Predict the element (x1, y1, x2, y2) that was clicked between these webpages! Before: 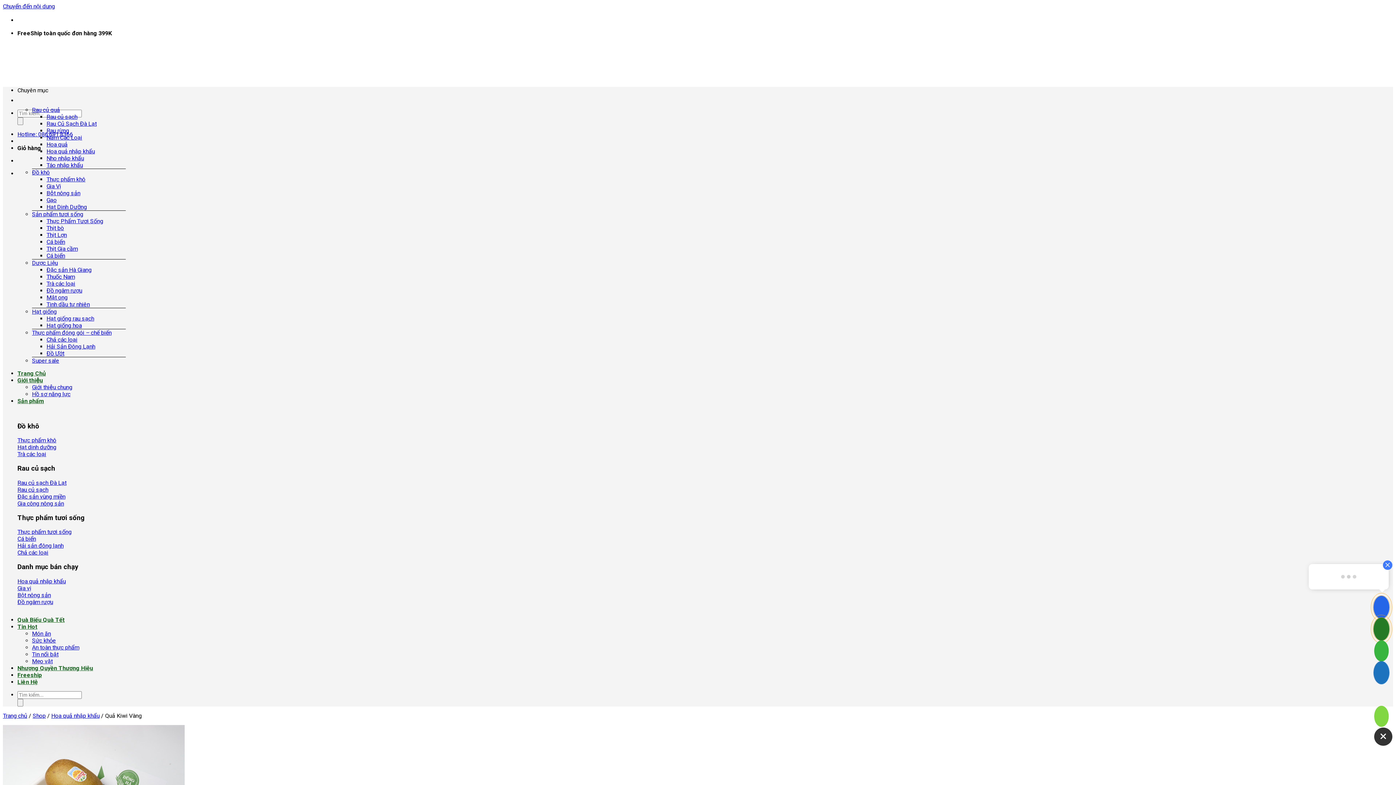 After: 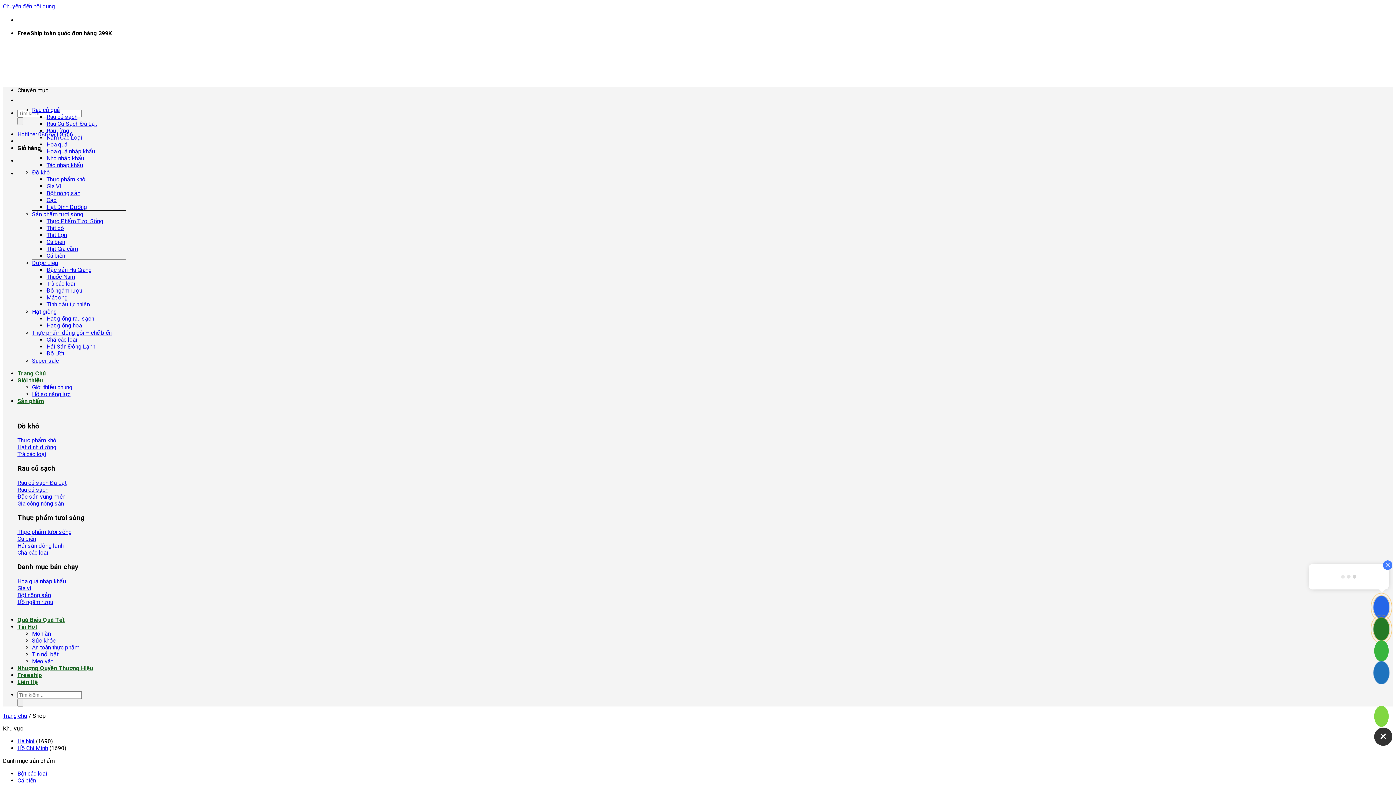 Action: label: Sản phẩm bbox: (17, 397, 44, 404)